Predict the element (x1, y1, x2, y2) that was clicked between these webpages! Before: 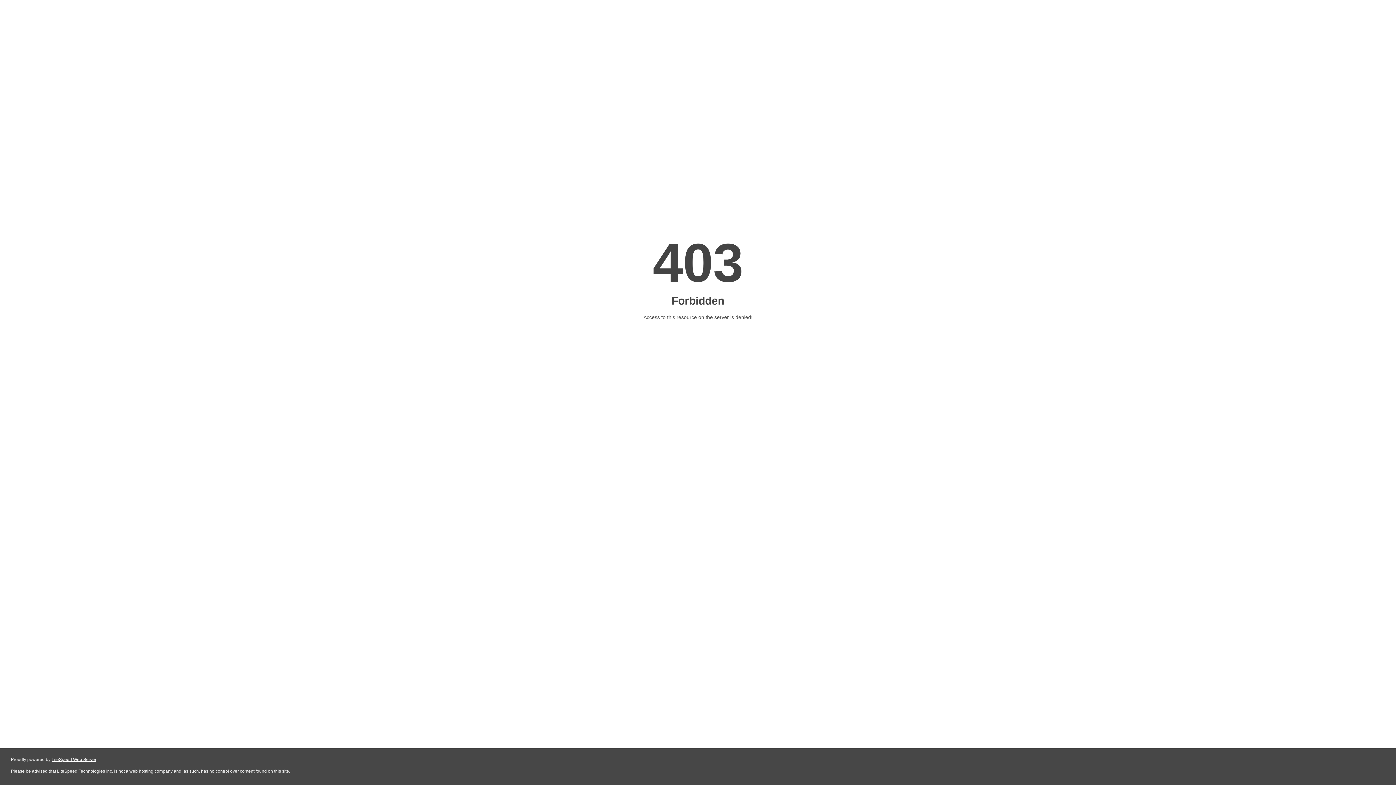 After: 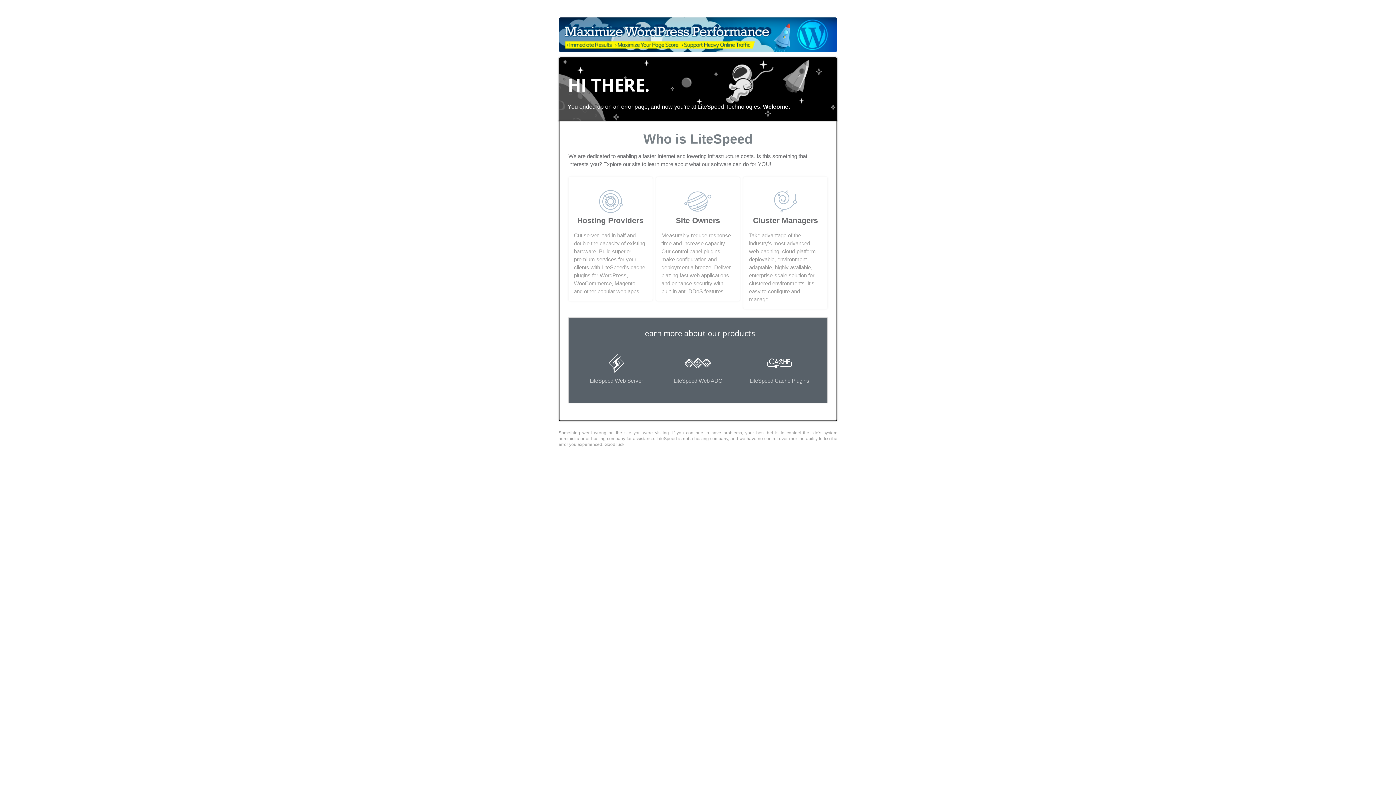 Action: bbox: (51, 757, 96, 762) label: LiteSpeed Web Server